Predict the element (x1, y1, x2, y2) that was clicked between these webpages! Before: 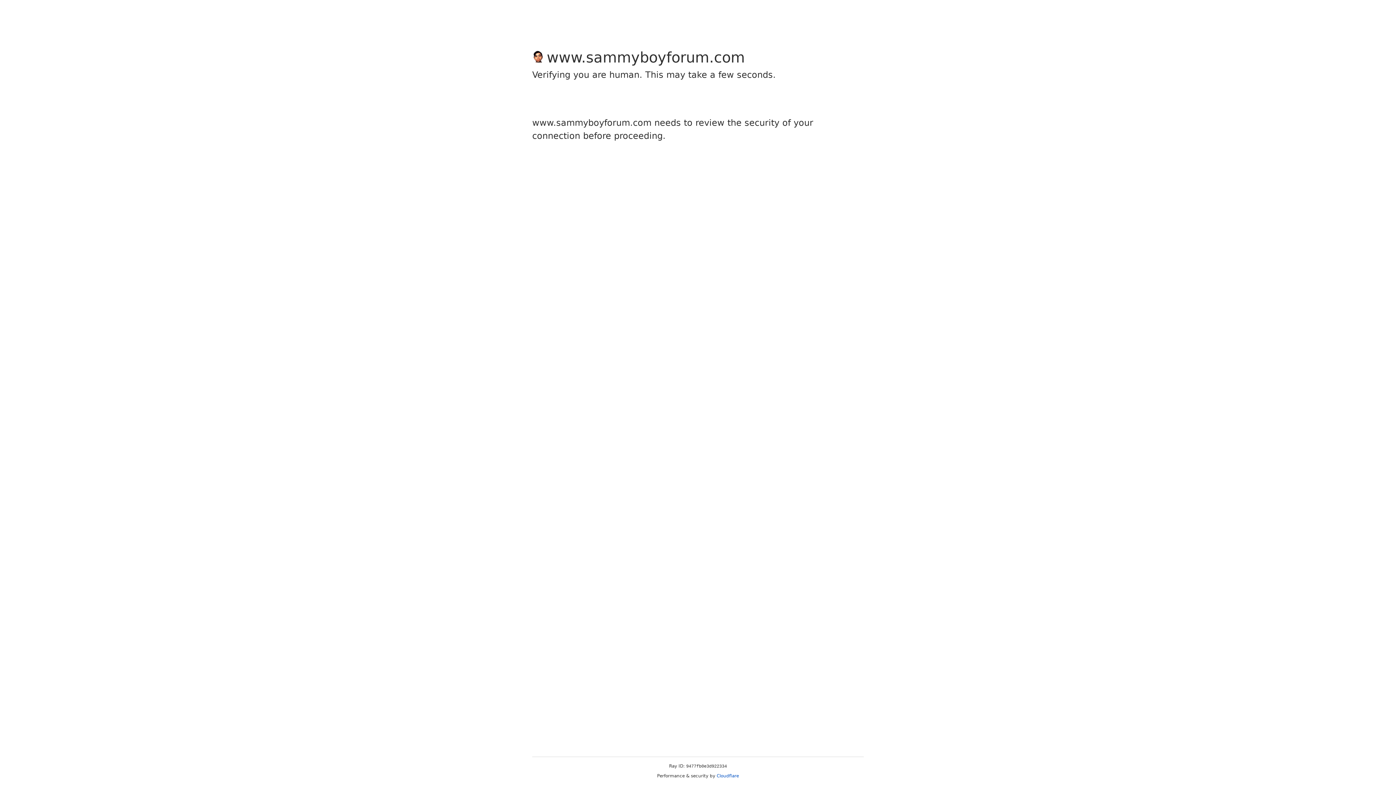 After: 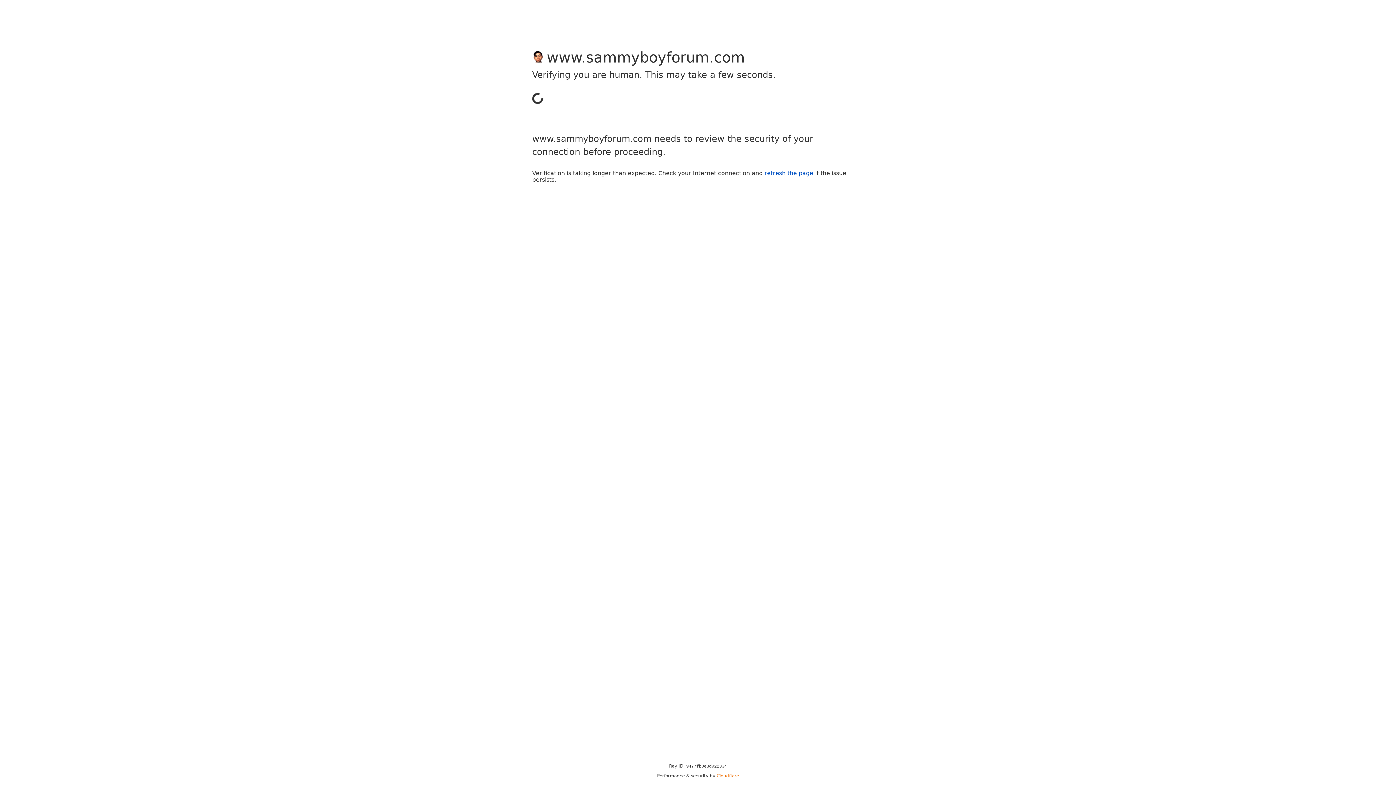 Action: bbox: (716, 773, 739, 778) label: Cloudflare